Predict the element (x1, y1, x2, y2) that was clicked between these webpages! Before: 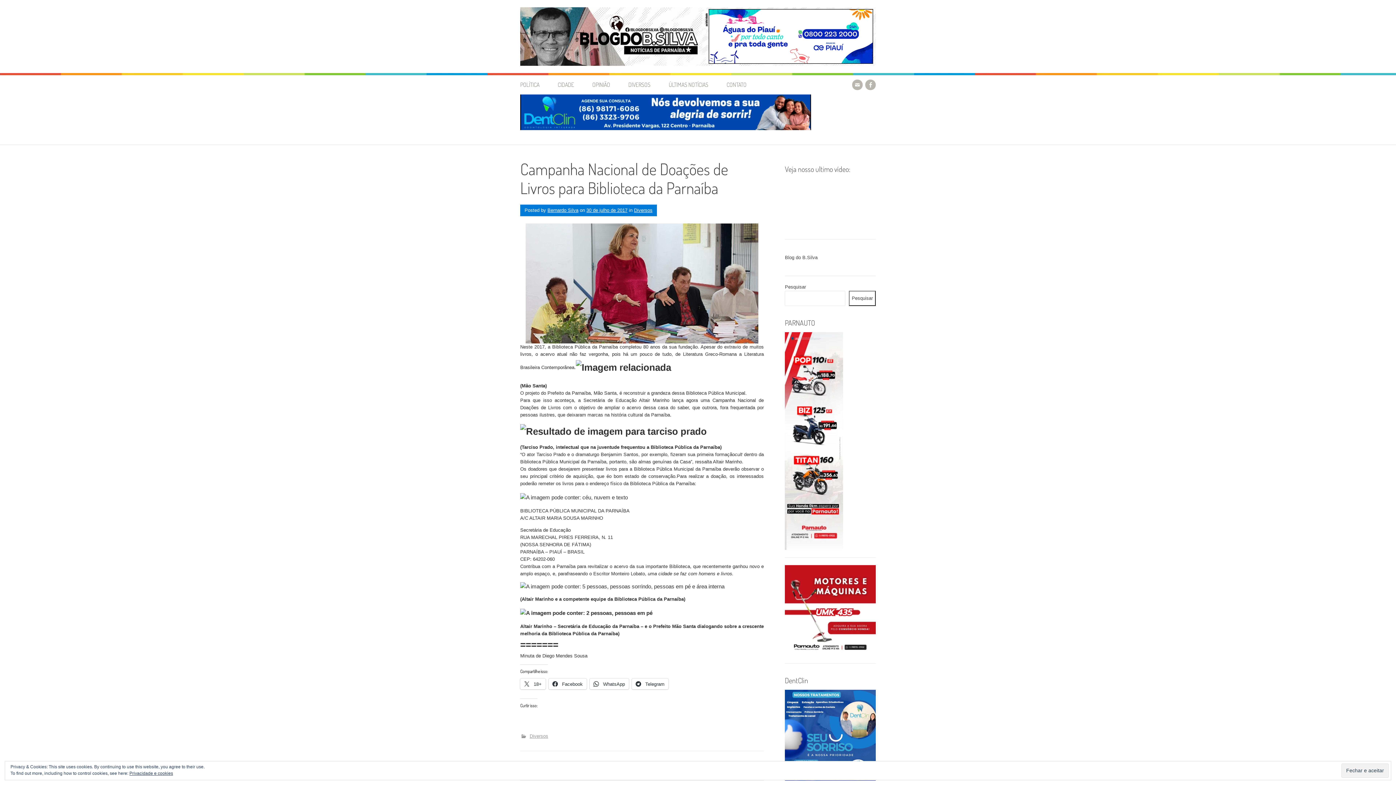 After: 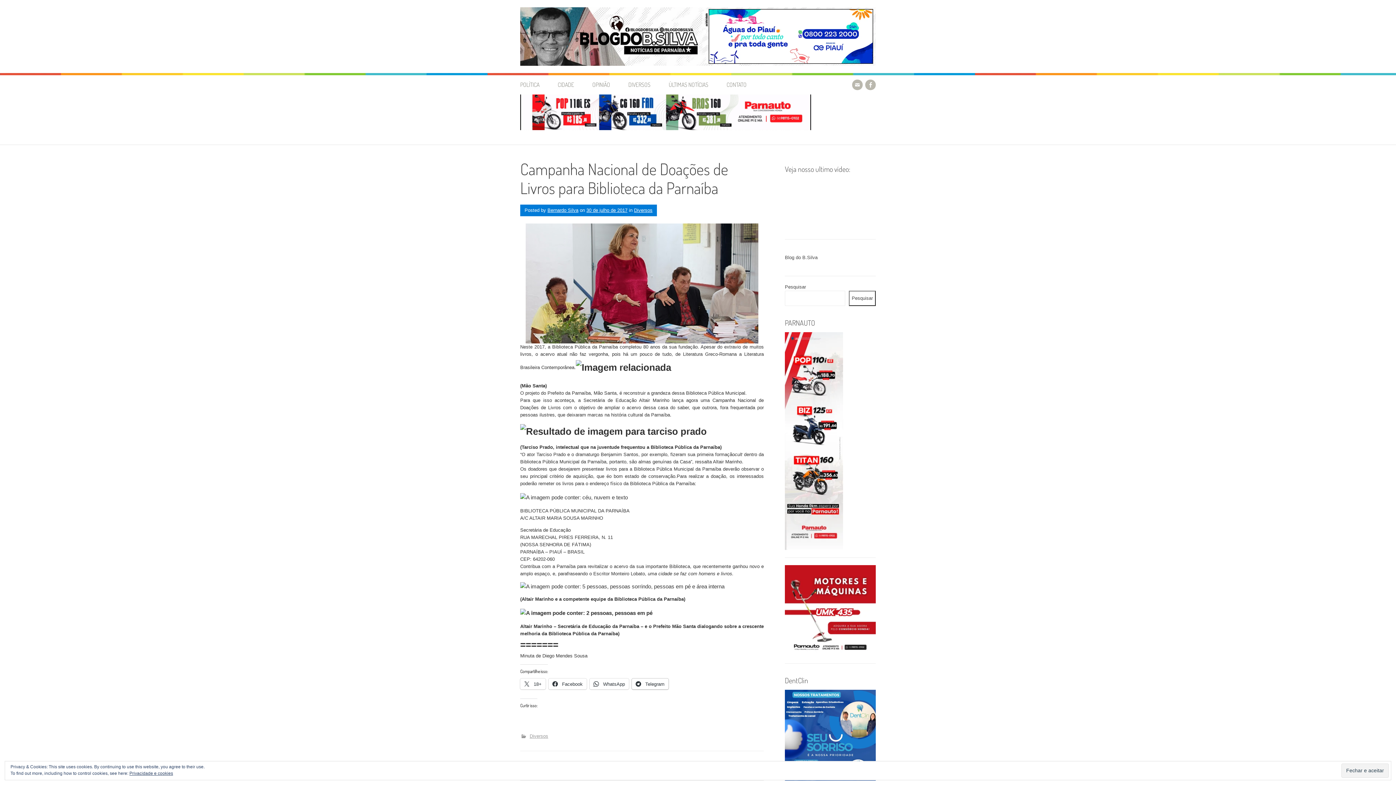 Action: bbox: (632, 678, 668, 689) label:  Telegram